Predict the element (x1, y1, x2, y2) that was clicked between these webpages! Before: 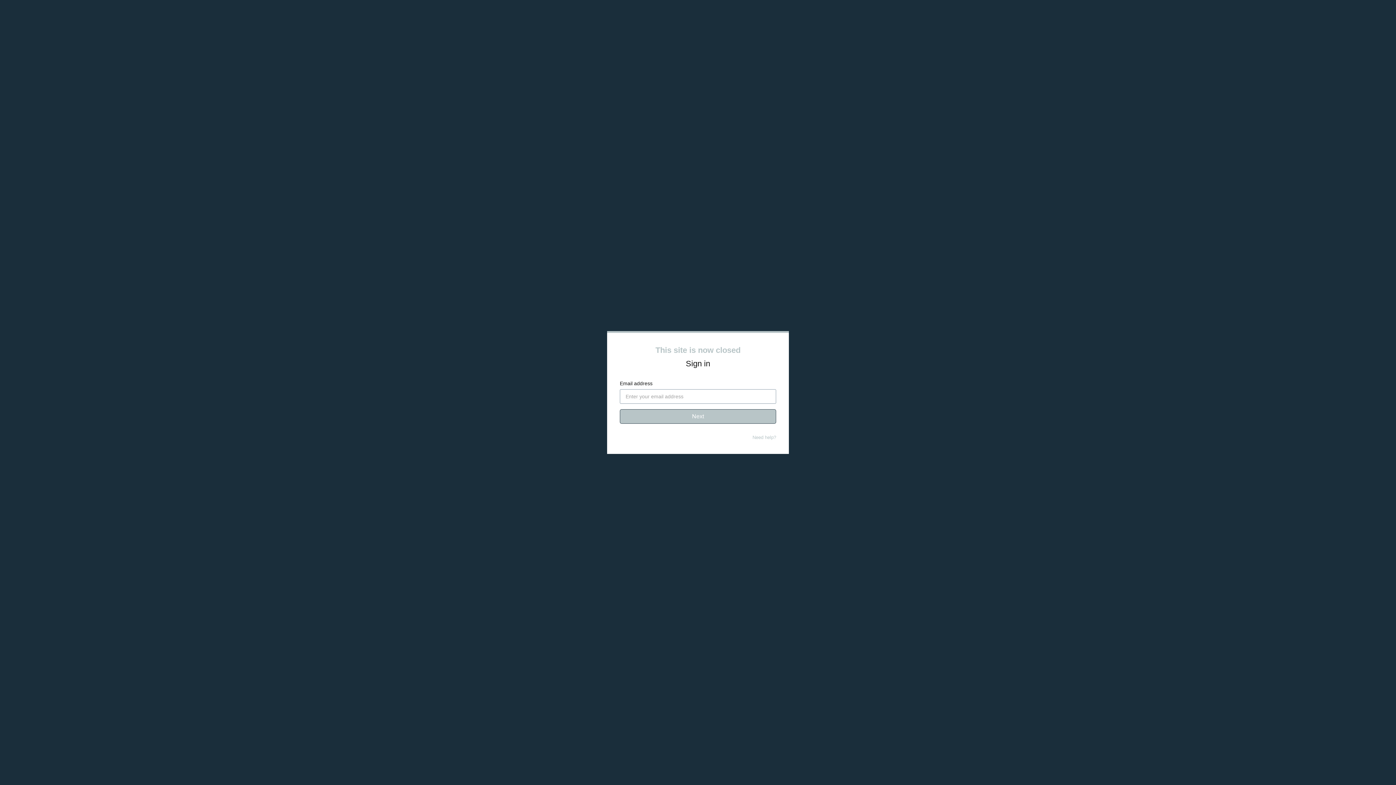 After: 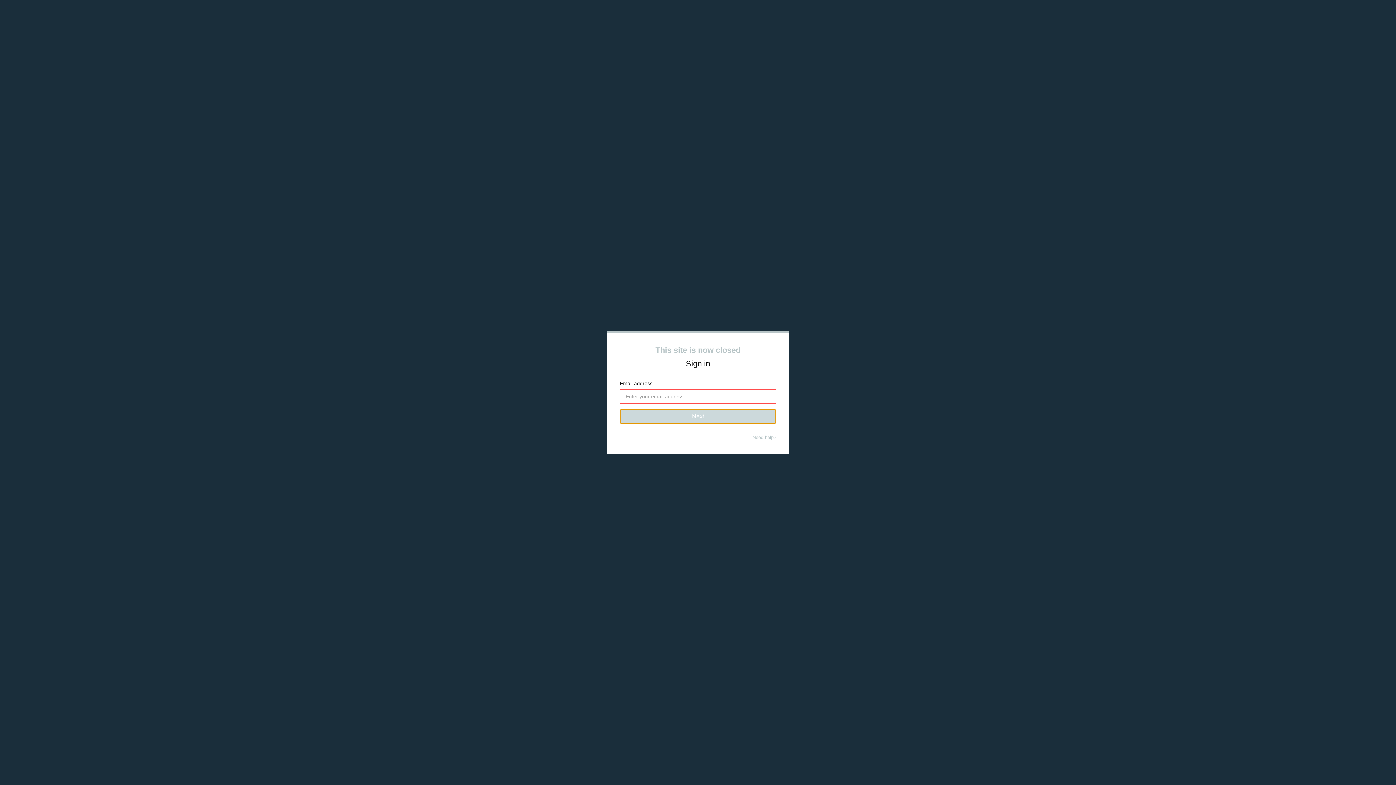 Action: bbox: (620, 409, 776, 424) label: Next